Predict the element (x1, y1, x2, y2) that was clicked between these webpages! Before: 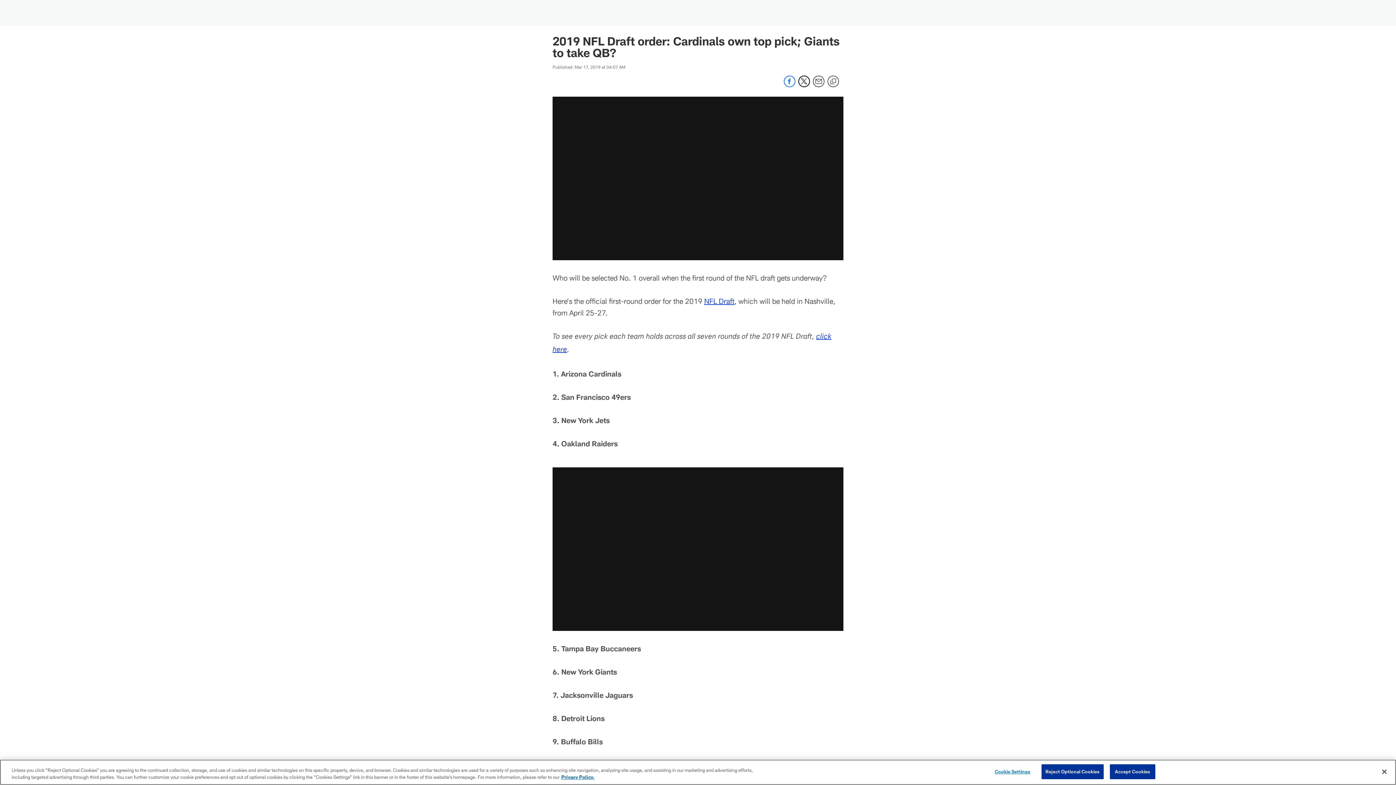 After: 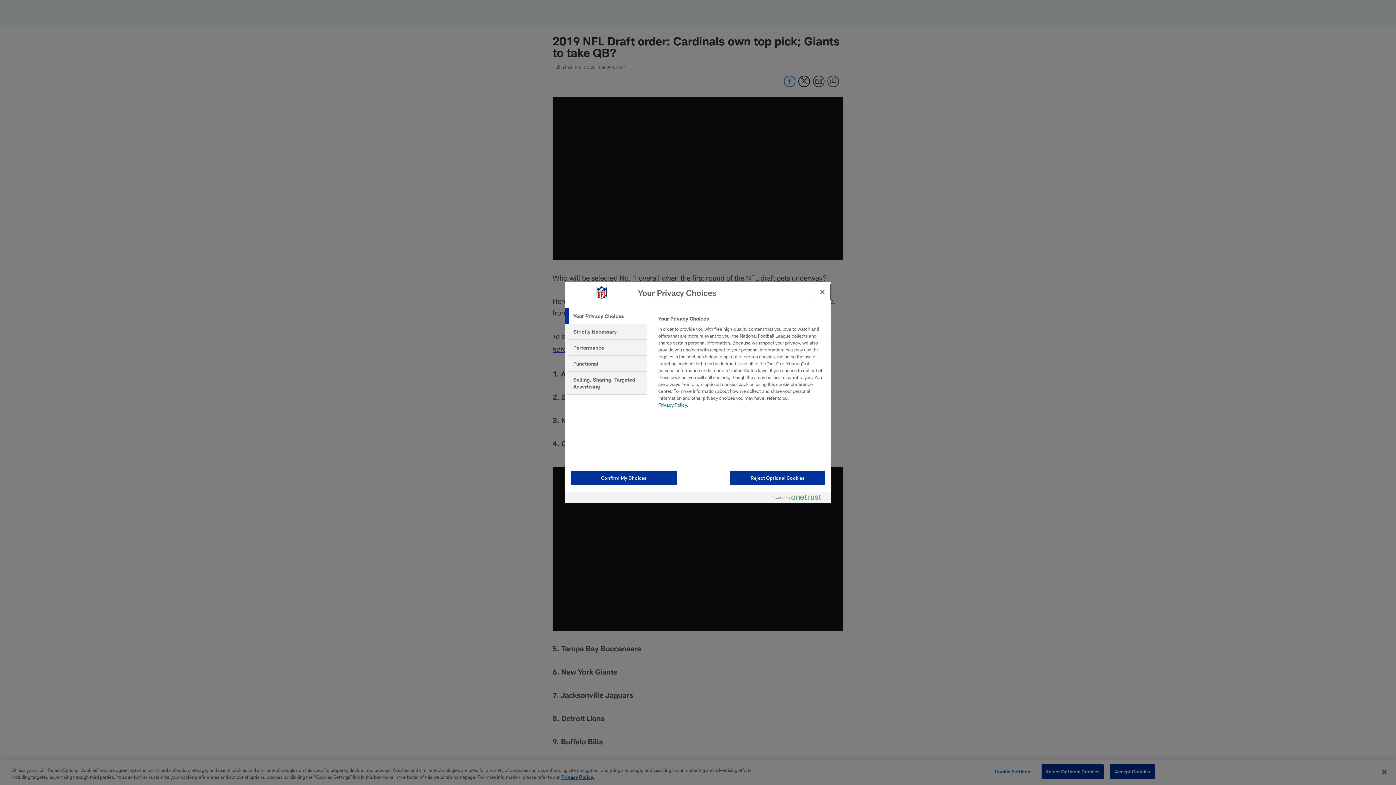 Action: bbox: (990, 765, 1035, 779) label: Cookie Settings